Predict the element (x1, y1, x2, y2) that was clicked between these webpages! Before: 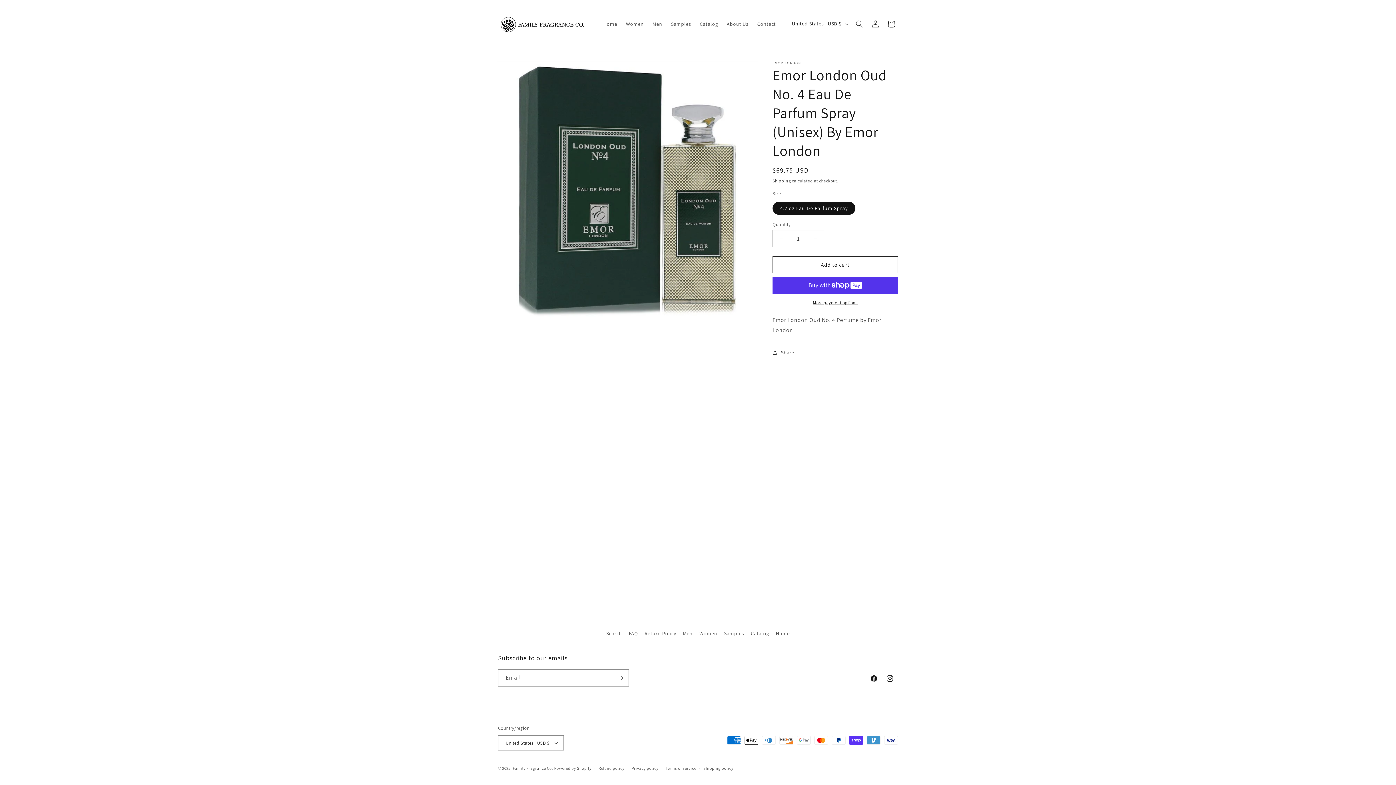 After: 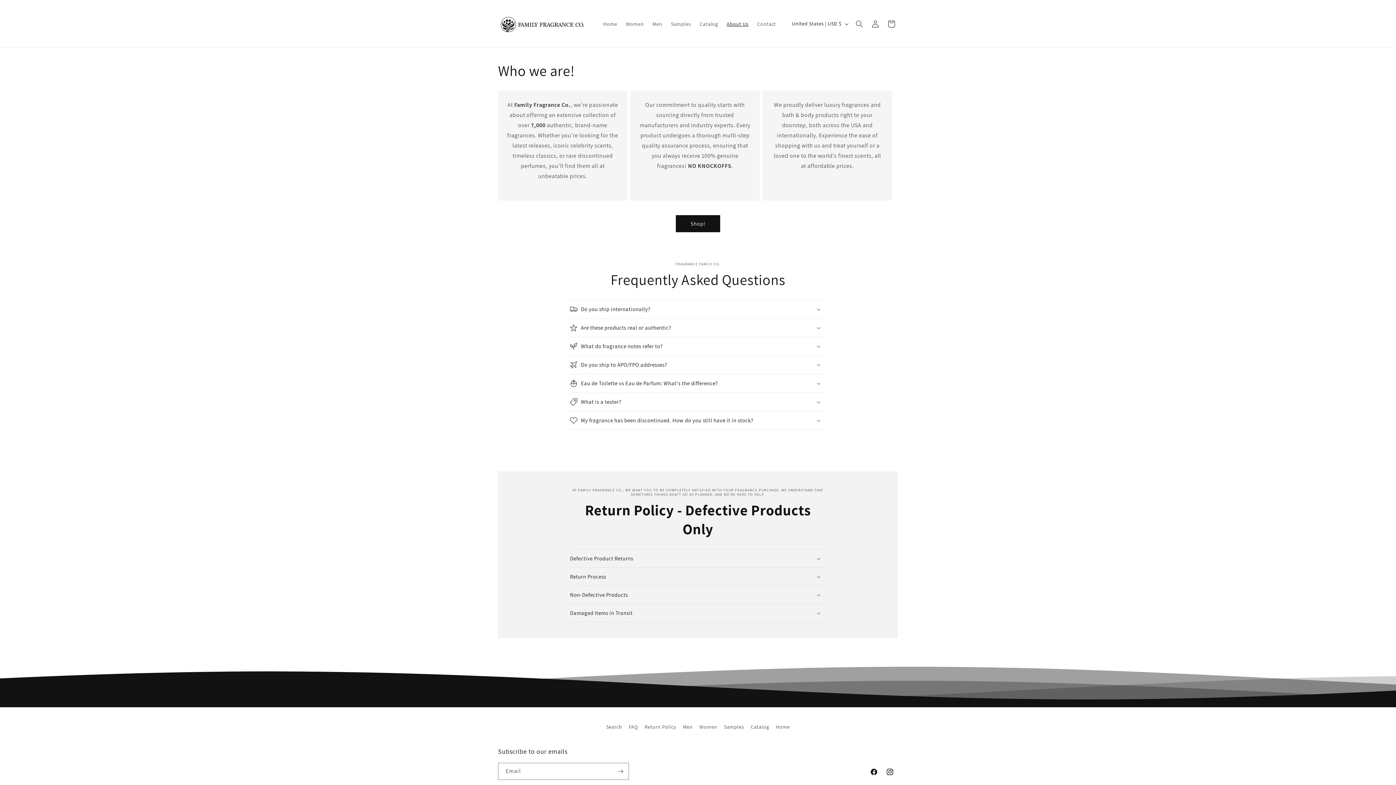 Action: label: About Us bbox: (722, 16, 753, 31)